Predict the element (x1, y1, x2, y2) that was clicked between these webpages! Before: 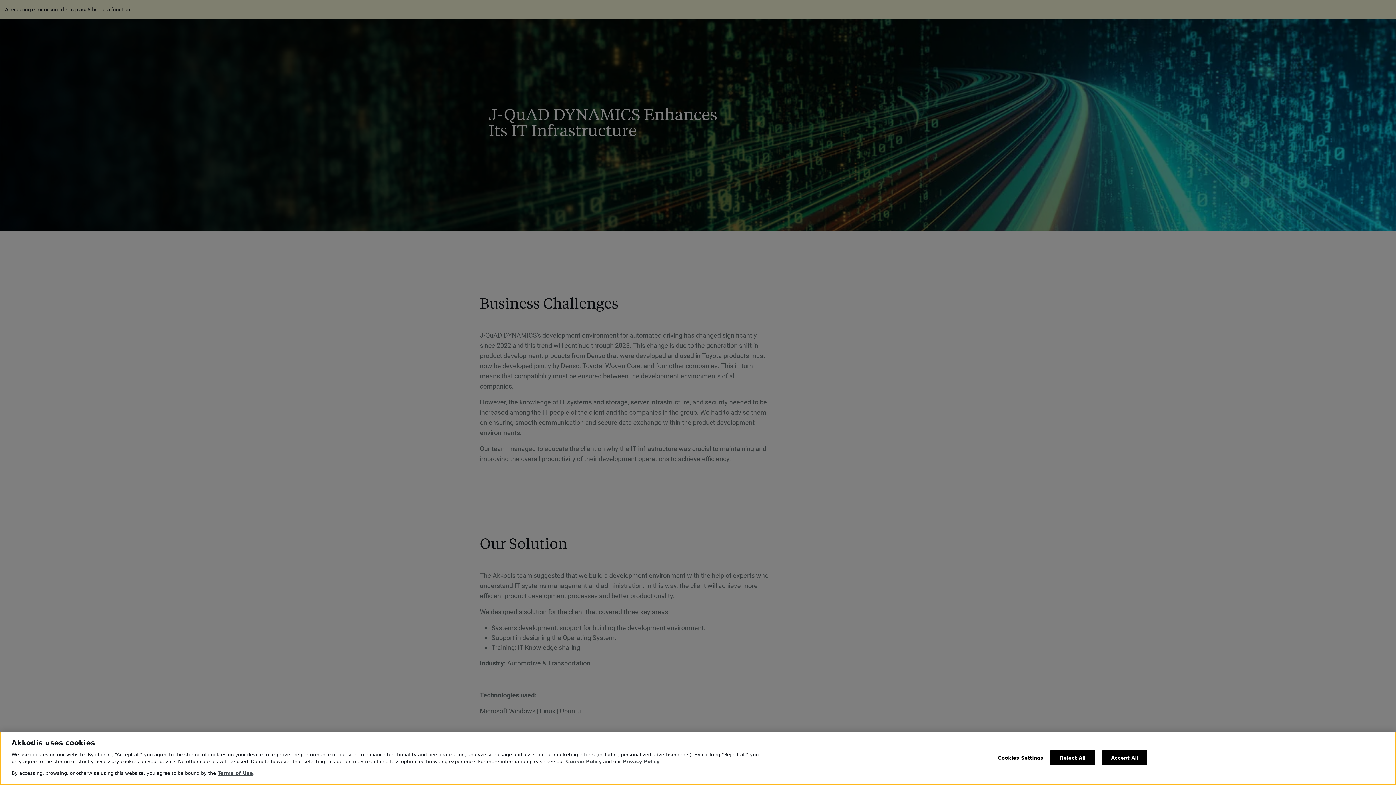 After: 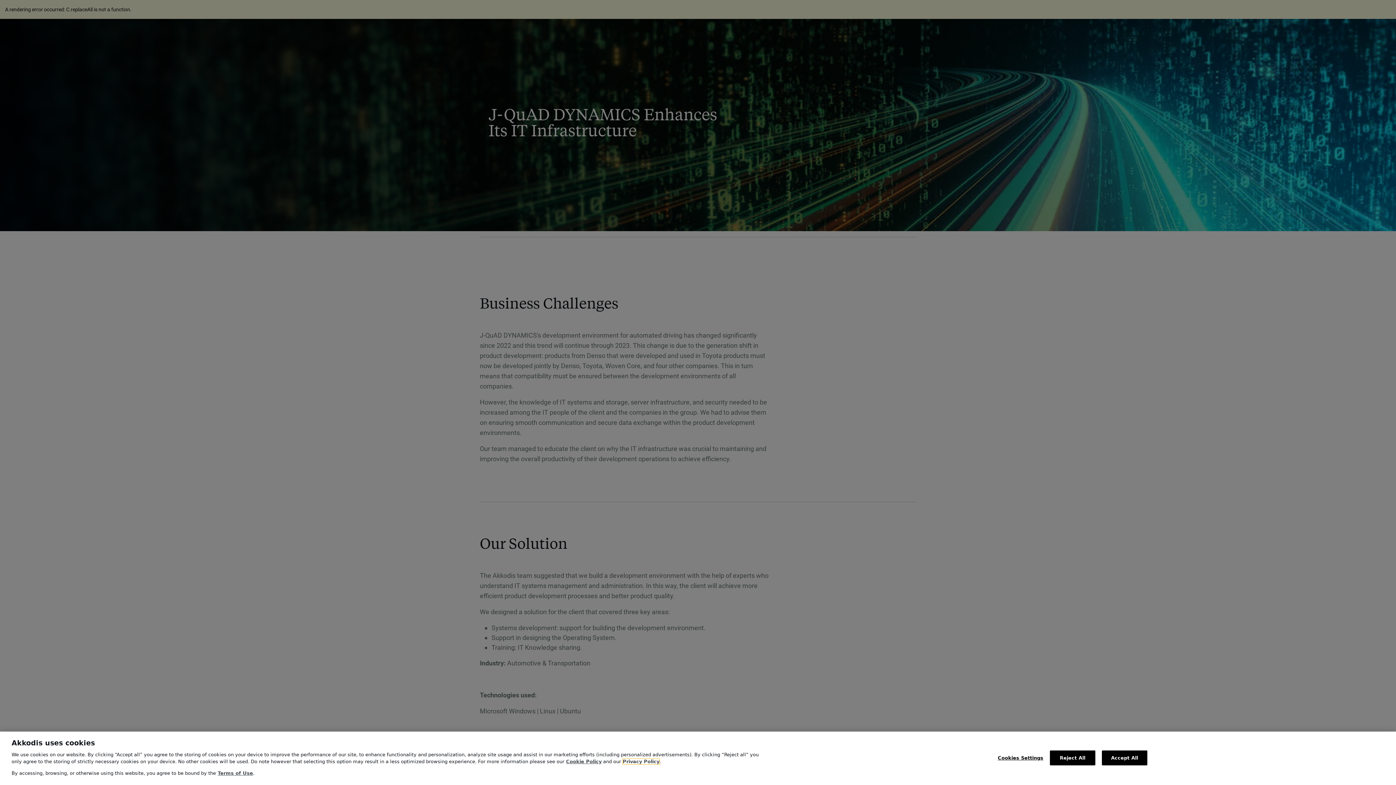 Action: bbox: (622, 759, 659, 764) label: Privacy Policy